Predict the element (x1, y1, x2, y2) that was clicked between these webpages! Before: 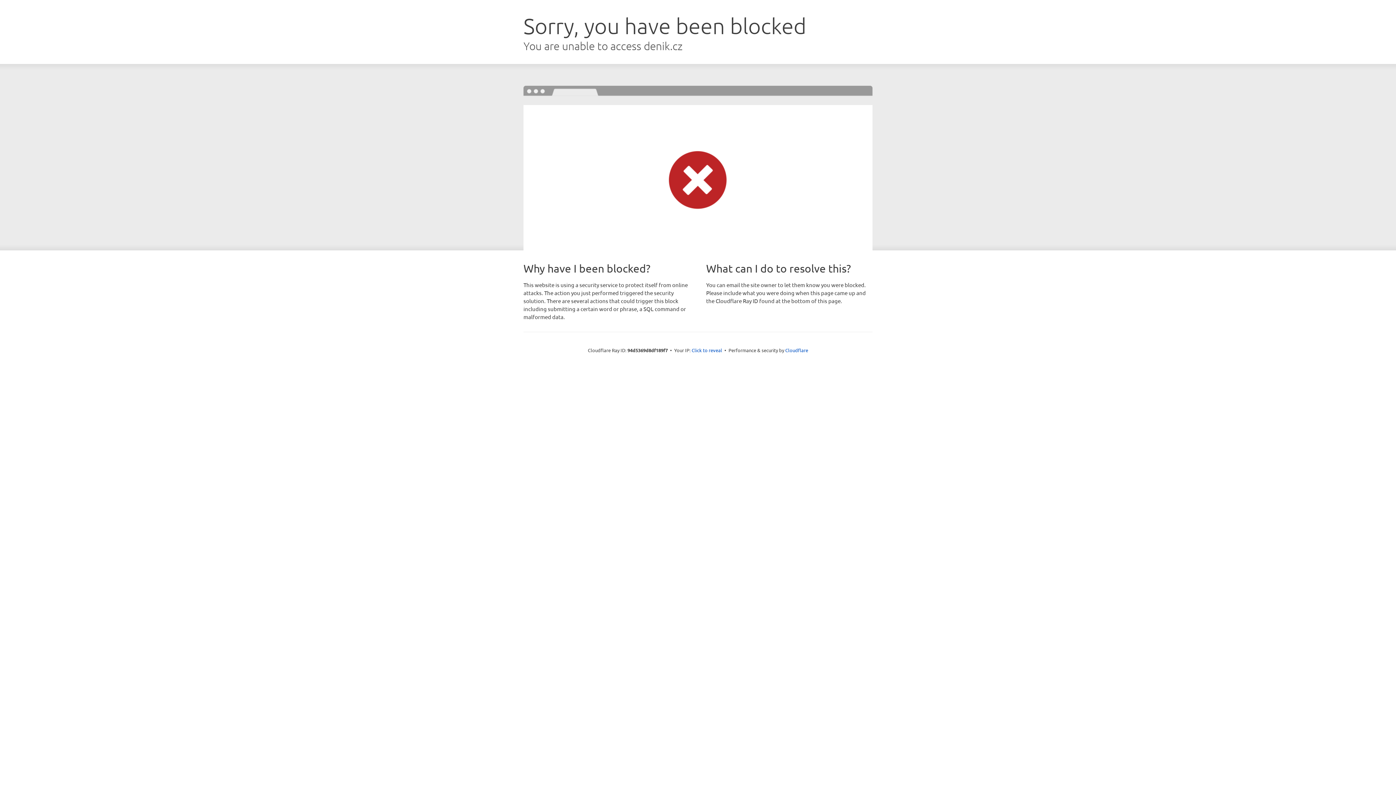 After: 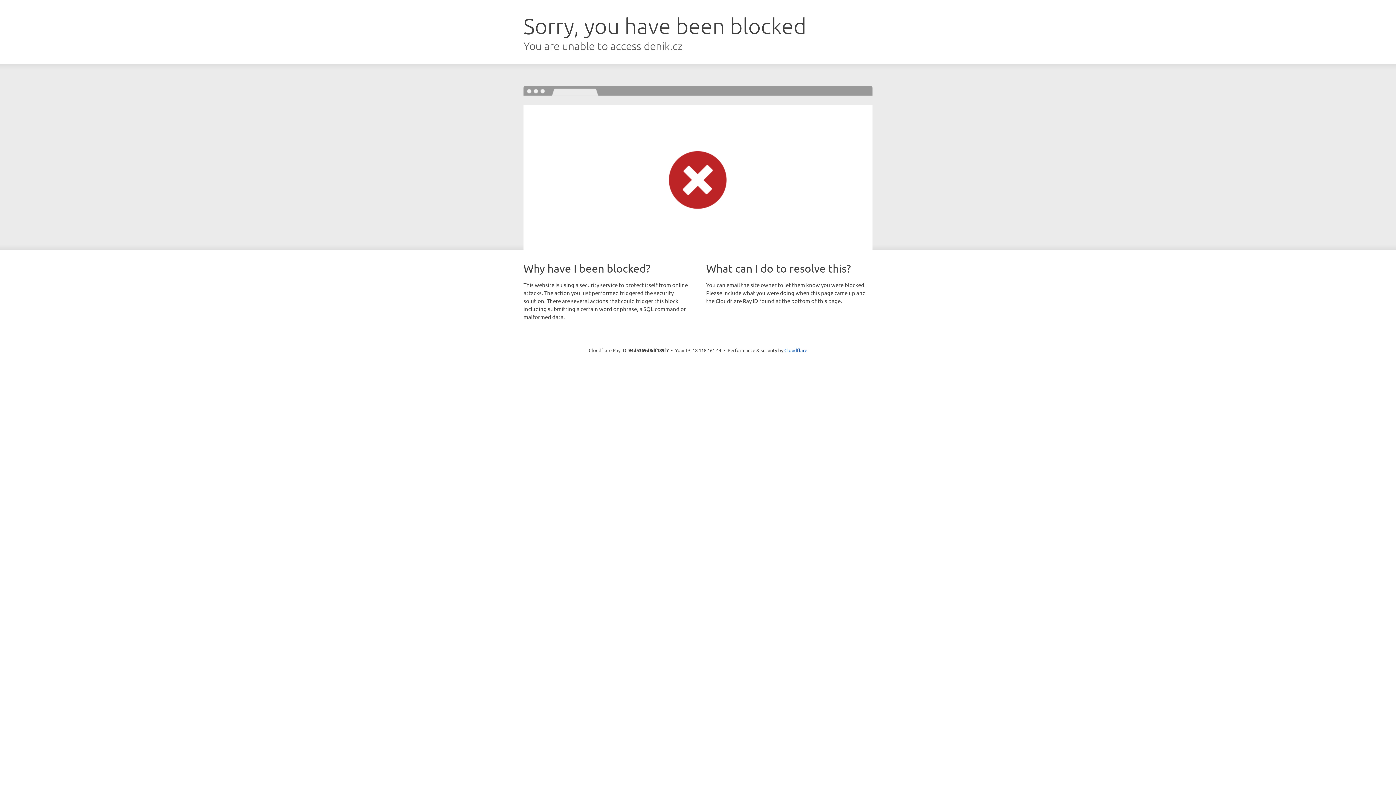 Action: label: Click to reveal bbox: (691, 346, 722, 353)